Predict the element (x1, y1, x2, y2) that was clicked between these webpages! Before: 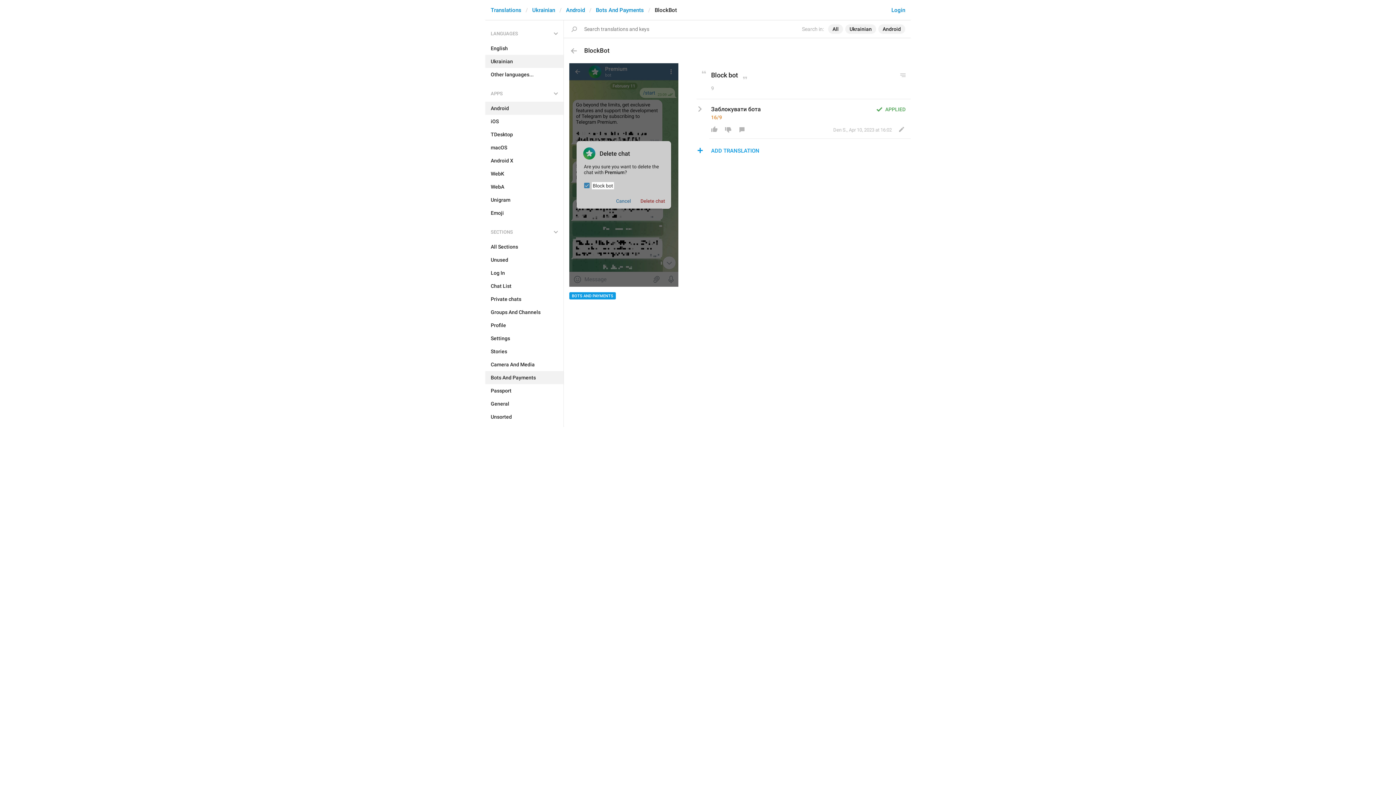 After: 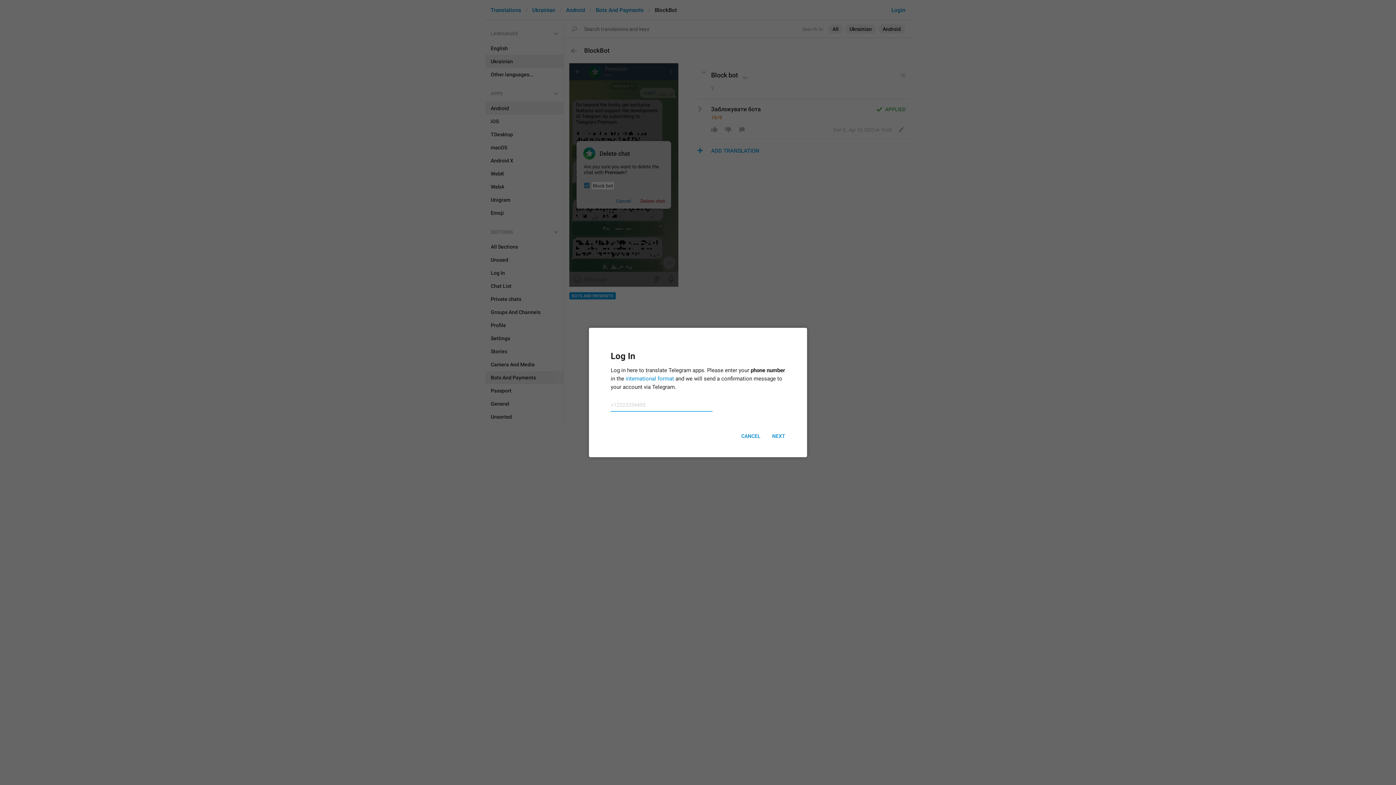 Action: bbox: (891, 6, 905, 13) label: Login